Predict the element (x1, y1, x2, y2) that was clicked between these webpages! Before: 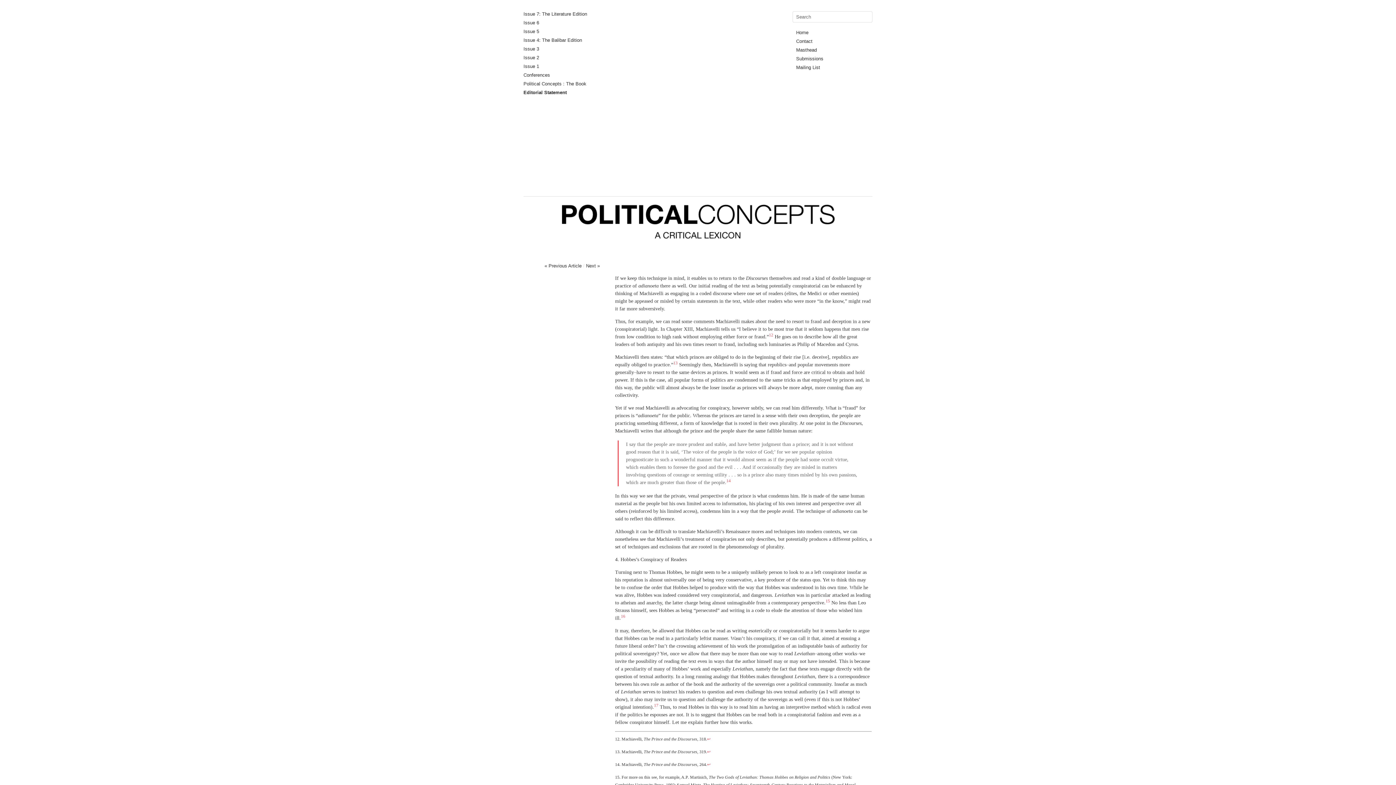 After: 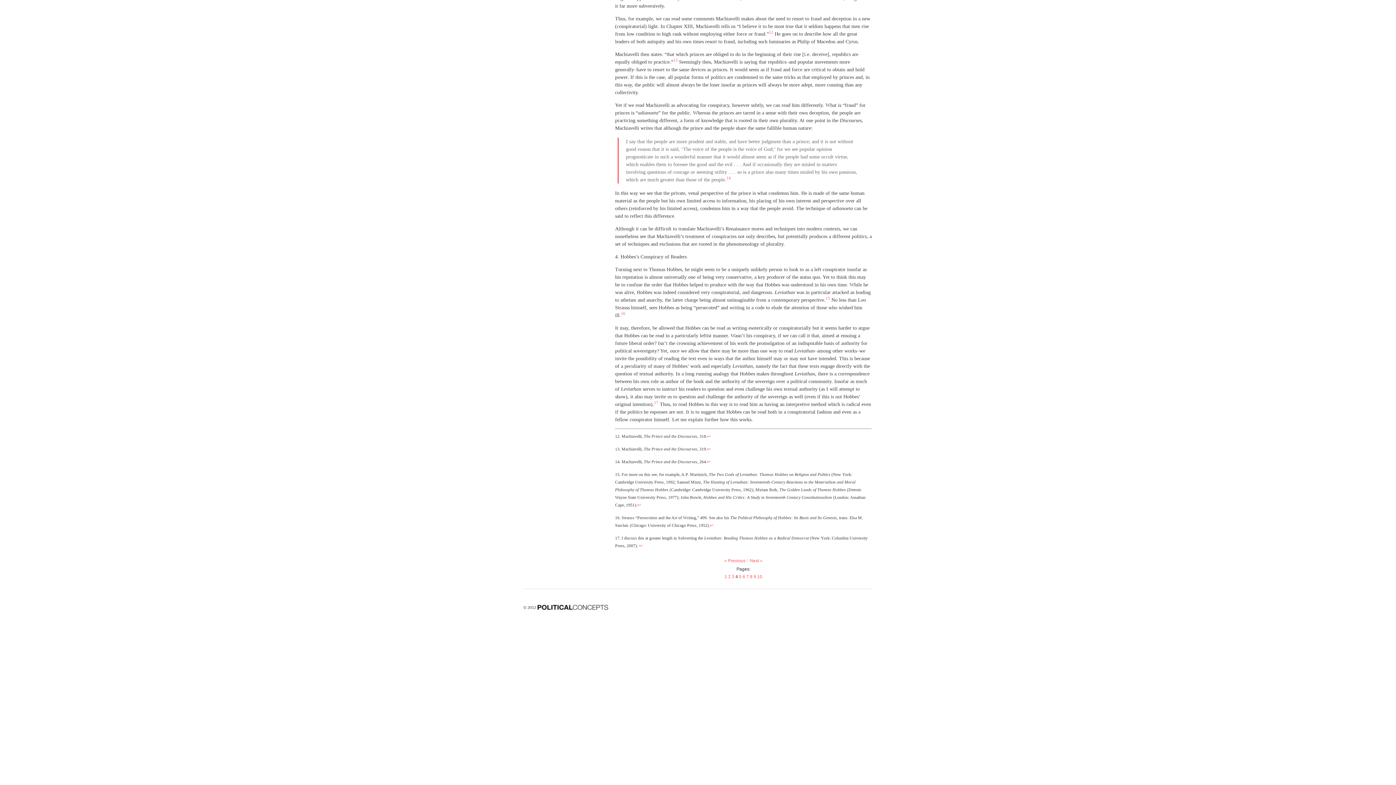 Action: bbox: (654, 703, 658, 708) label: 17